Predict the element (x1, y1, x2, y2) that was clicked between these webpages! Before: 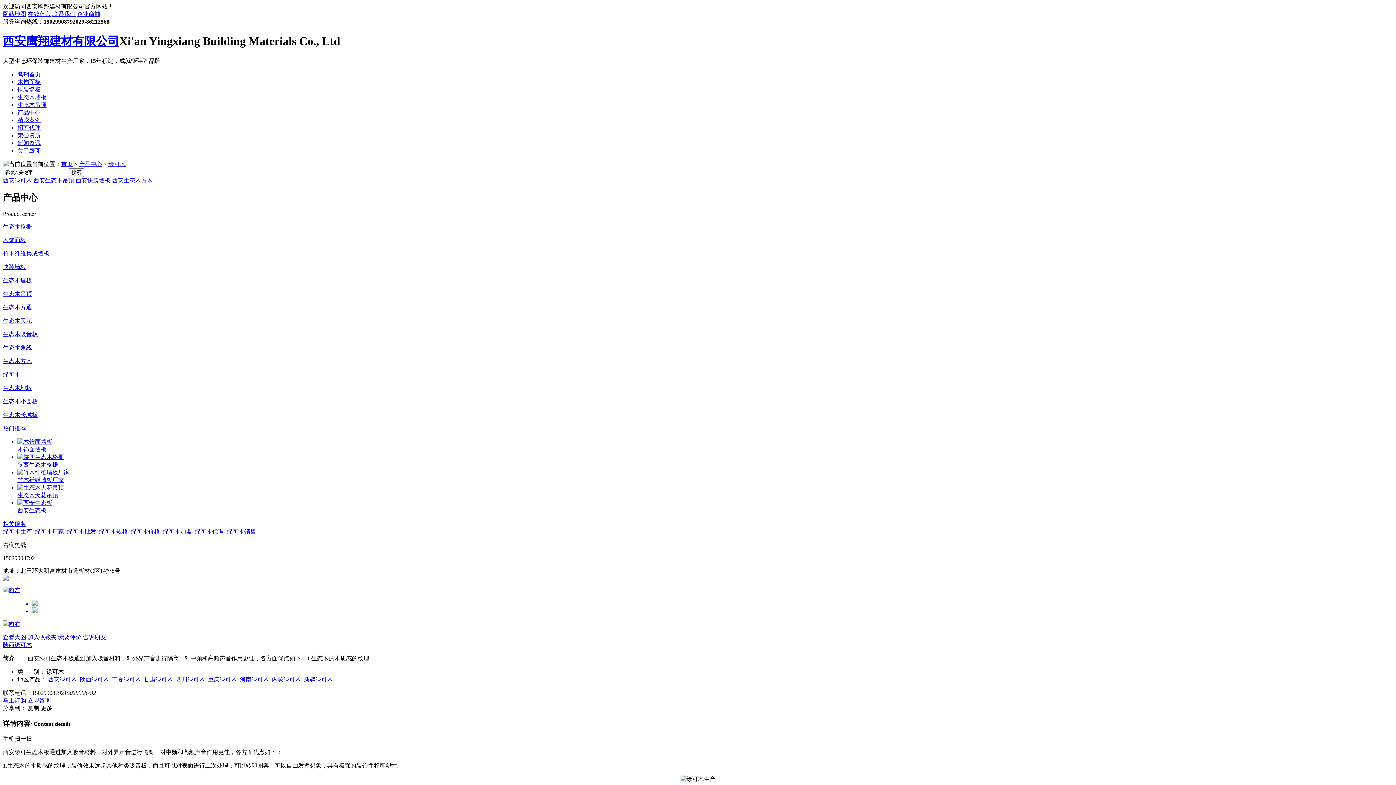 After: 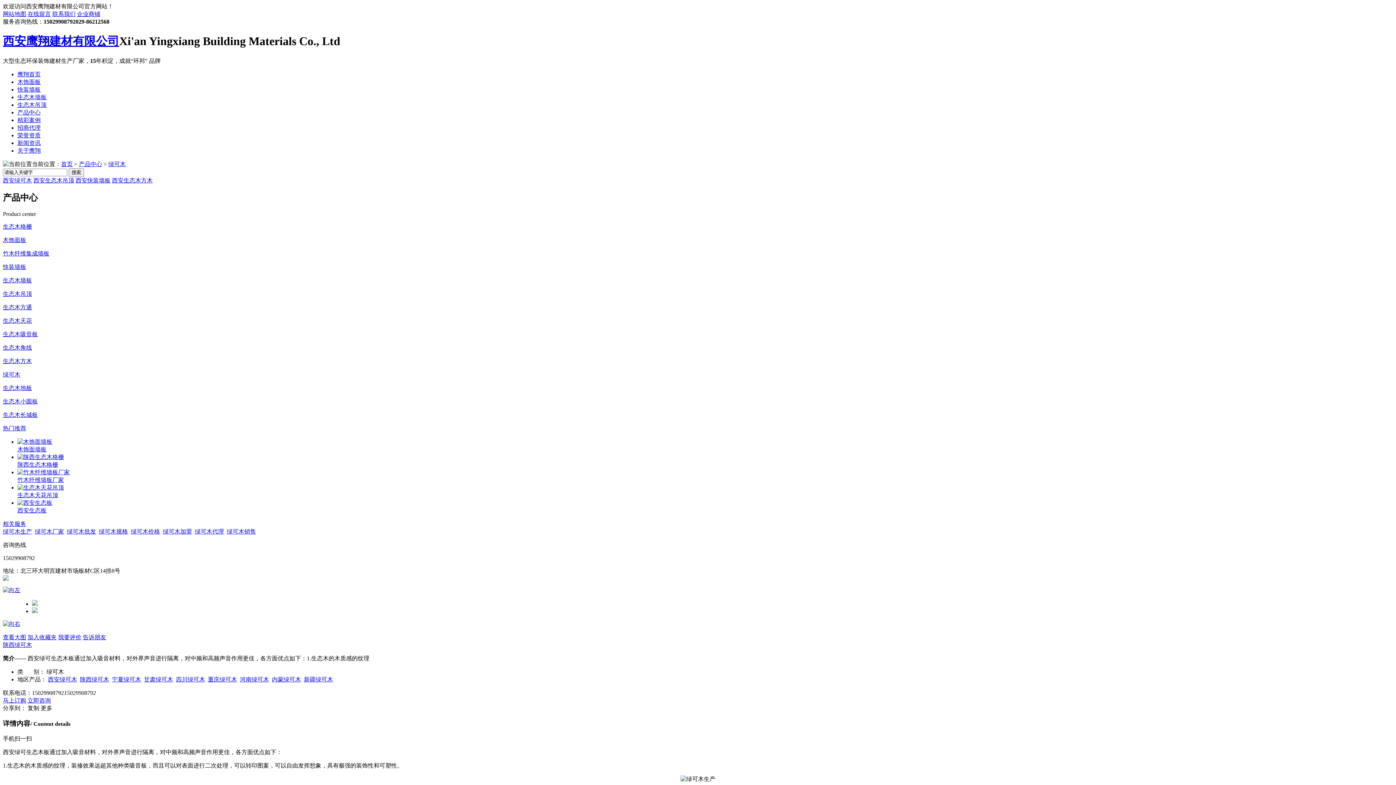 Action: label: 绿可木规格 bbox: (98, 528, 128, 534)